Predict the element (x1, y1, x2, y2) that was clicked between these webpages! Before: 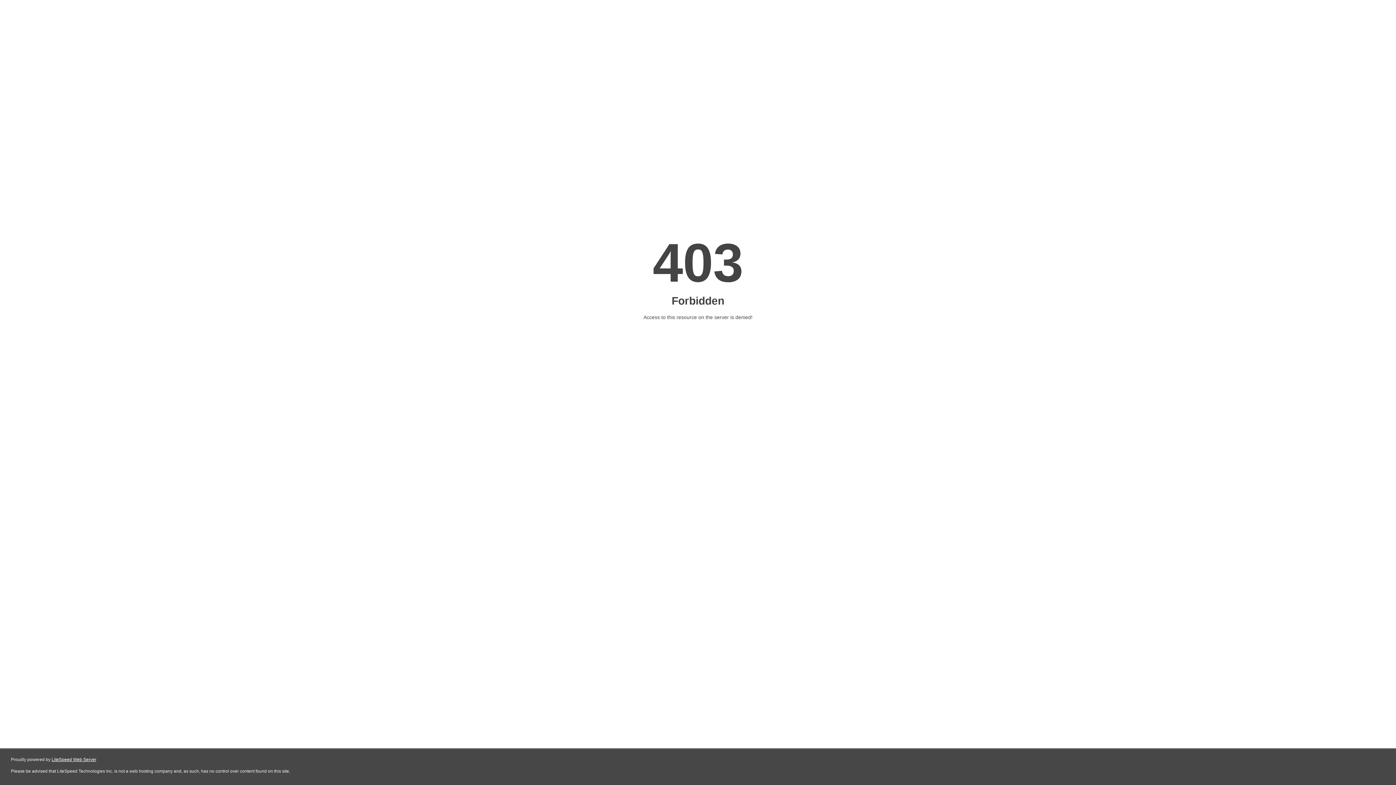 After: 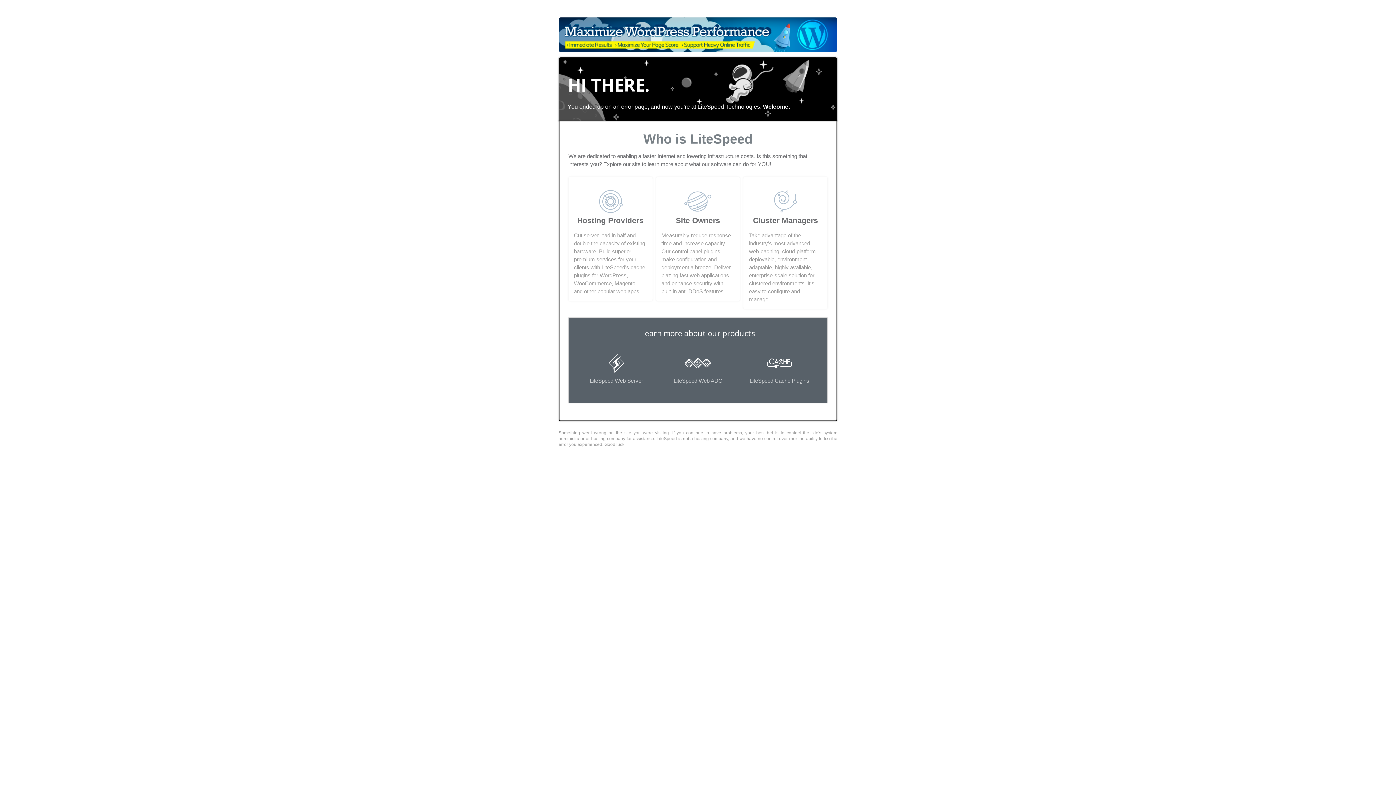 Action: bbox: (51, 757, 96, 762) label: LiteSpeed Web Server